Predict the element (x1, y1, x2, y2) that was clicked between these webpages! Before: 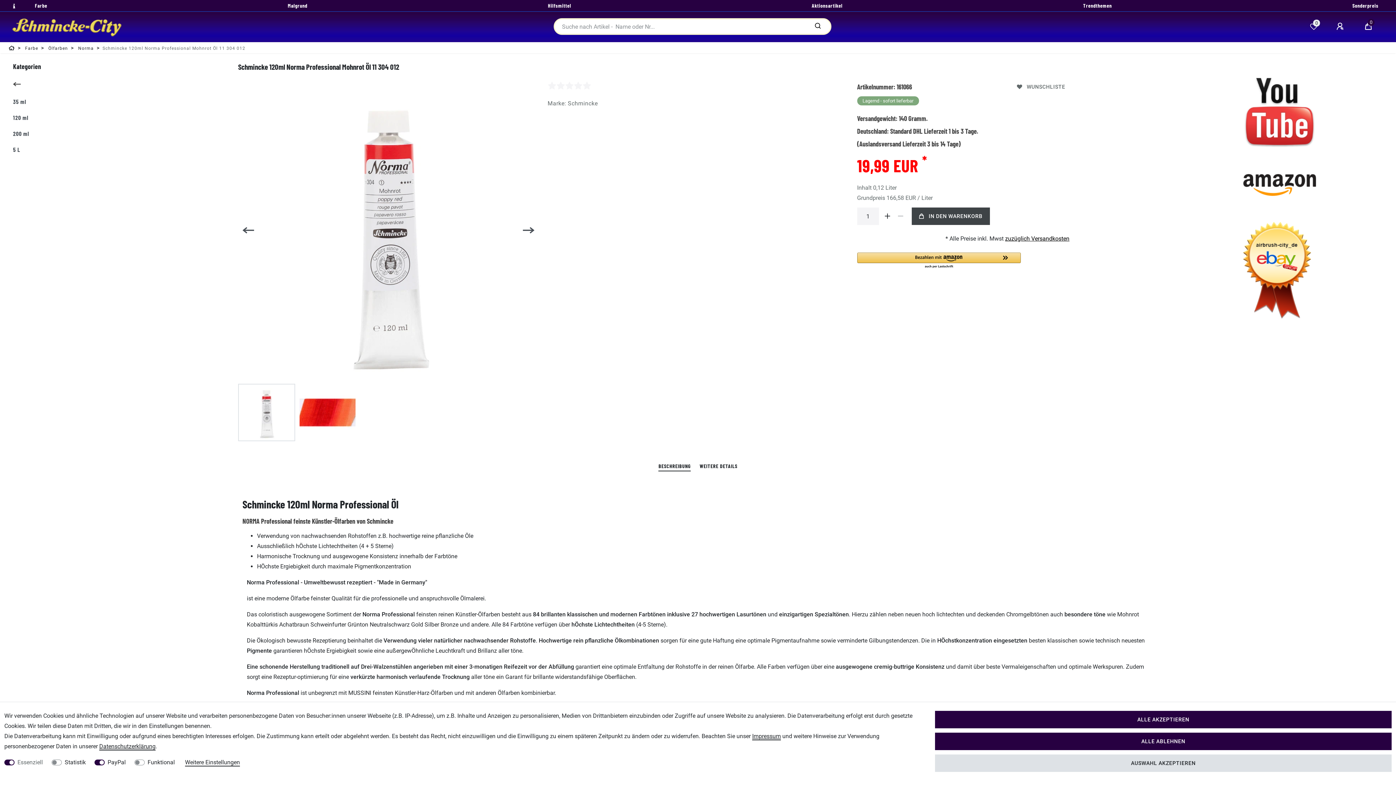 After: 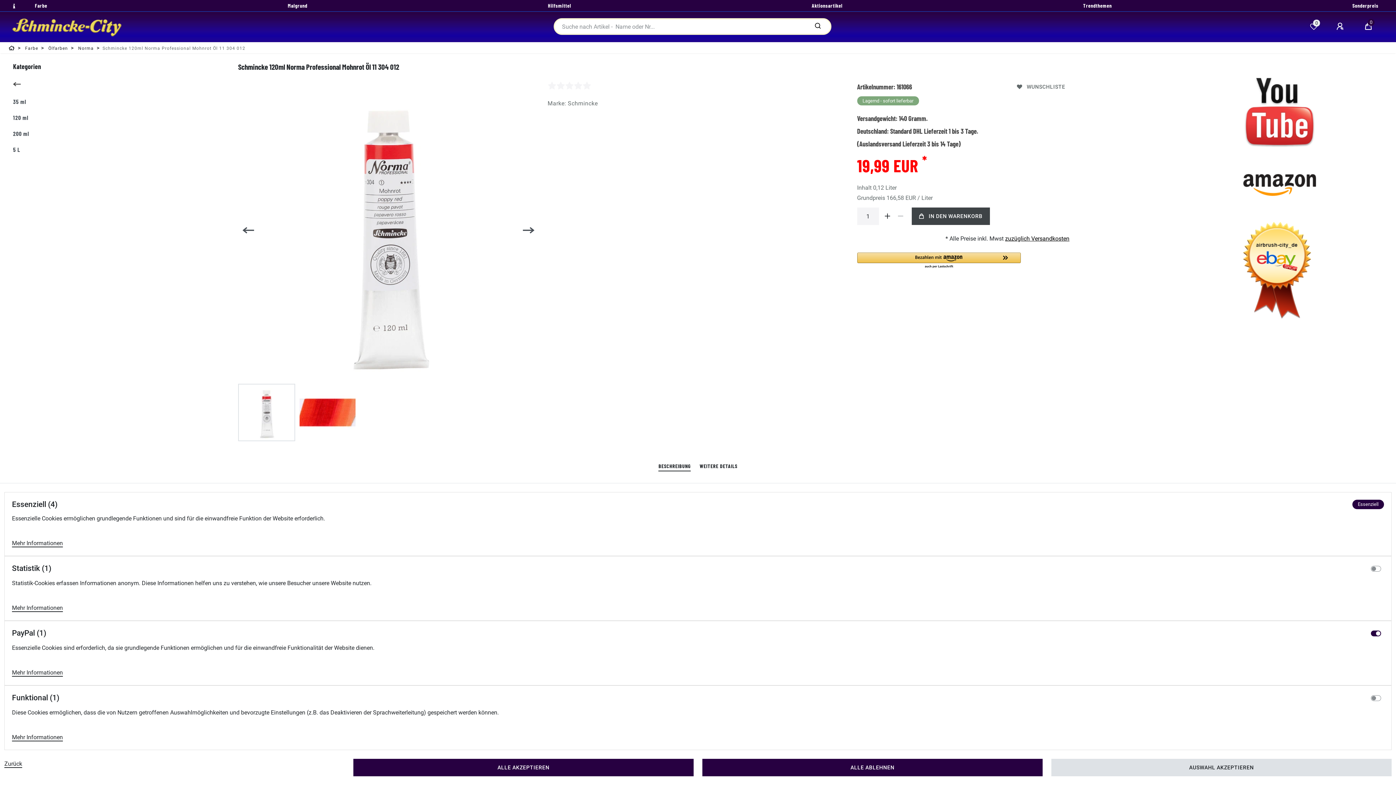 Action: label: Weitere Einstellungen bbox: (185, 759, 240, 766)